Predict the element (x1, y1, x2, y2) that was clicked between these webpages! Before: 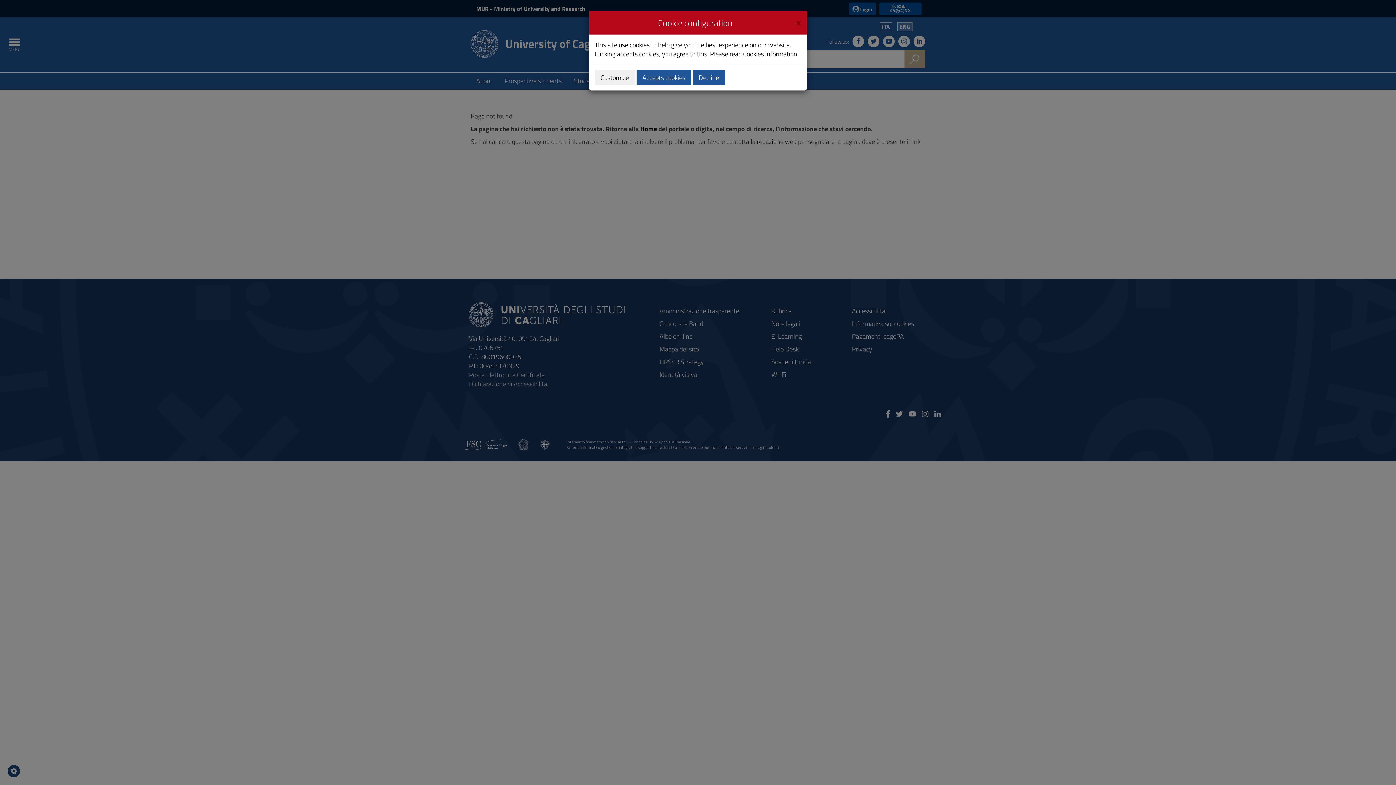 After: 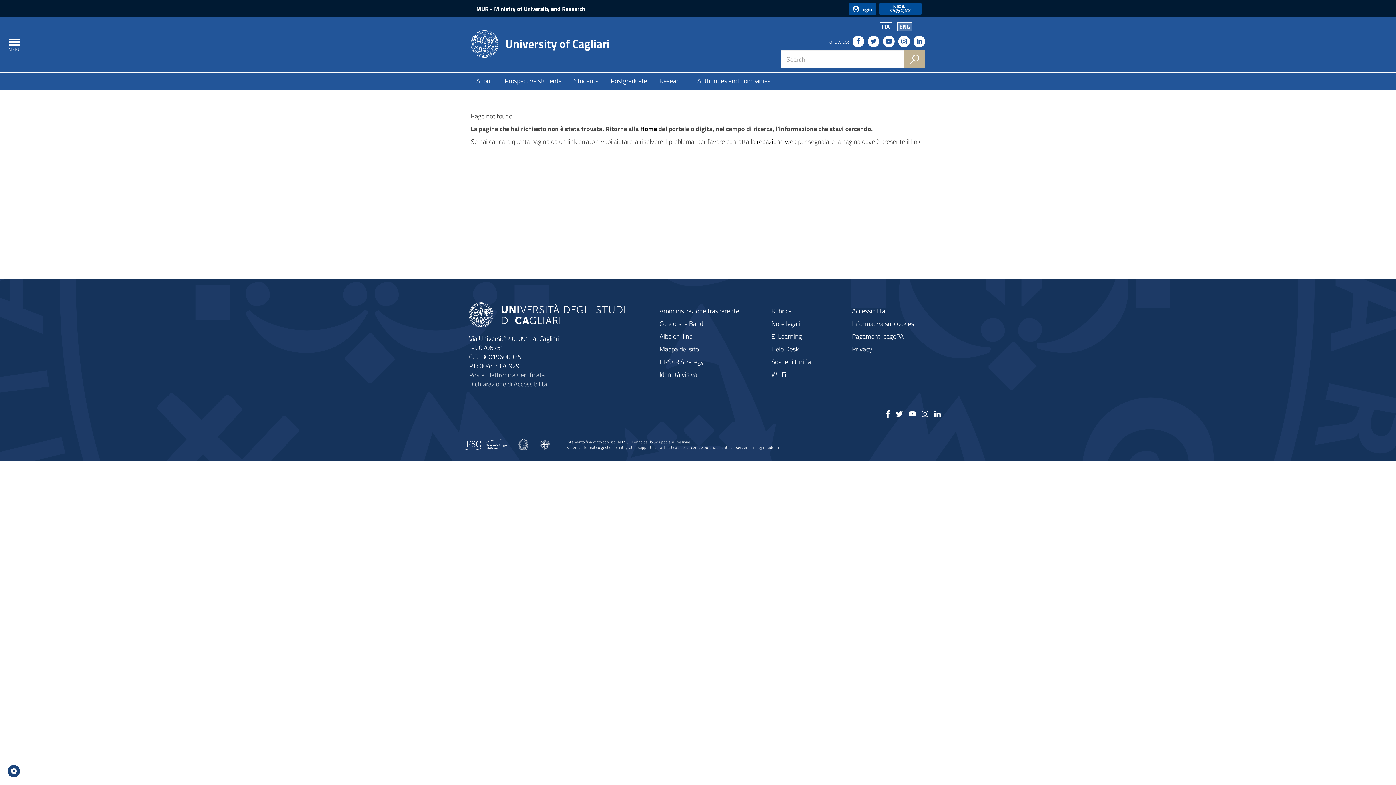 Action: label: Close bbox: (796, 16, 801, 26)